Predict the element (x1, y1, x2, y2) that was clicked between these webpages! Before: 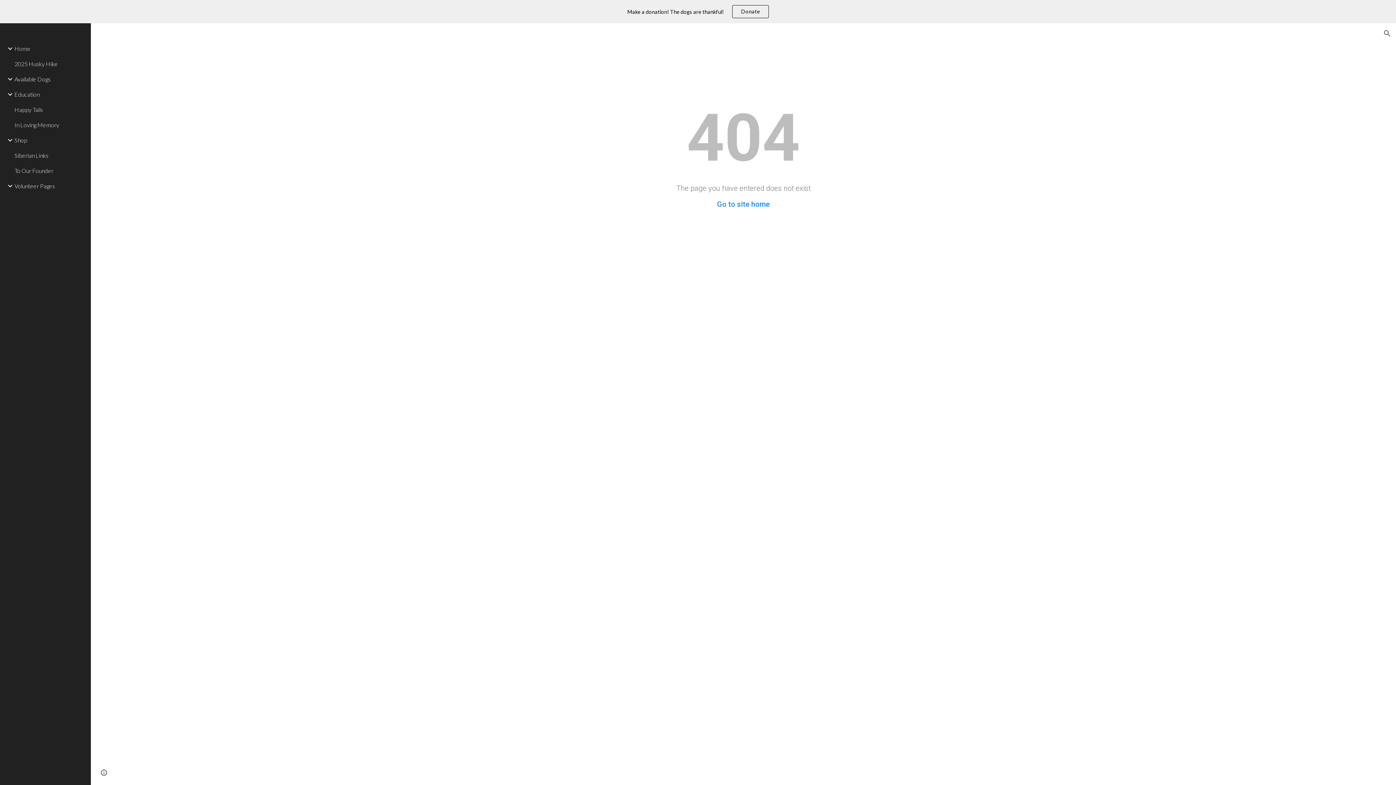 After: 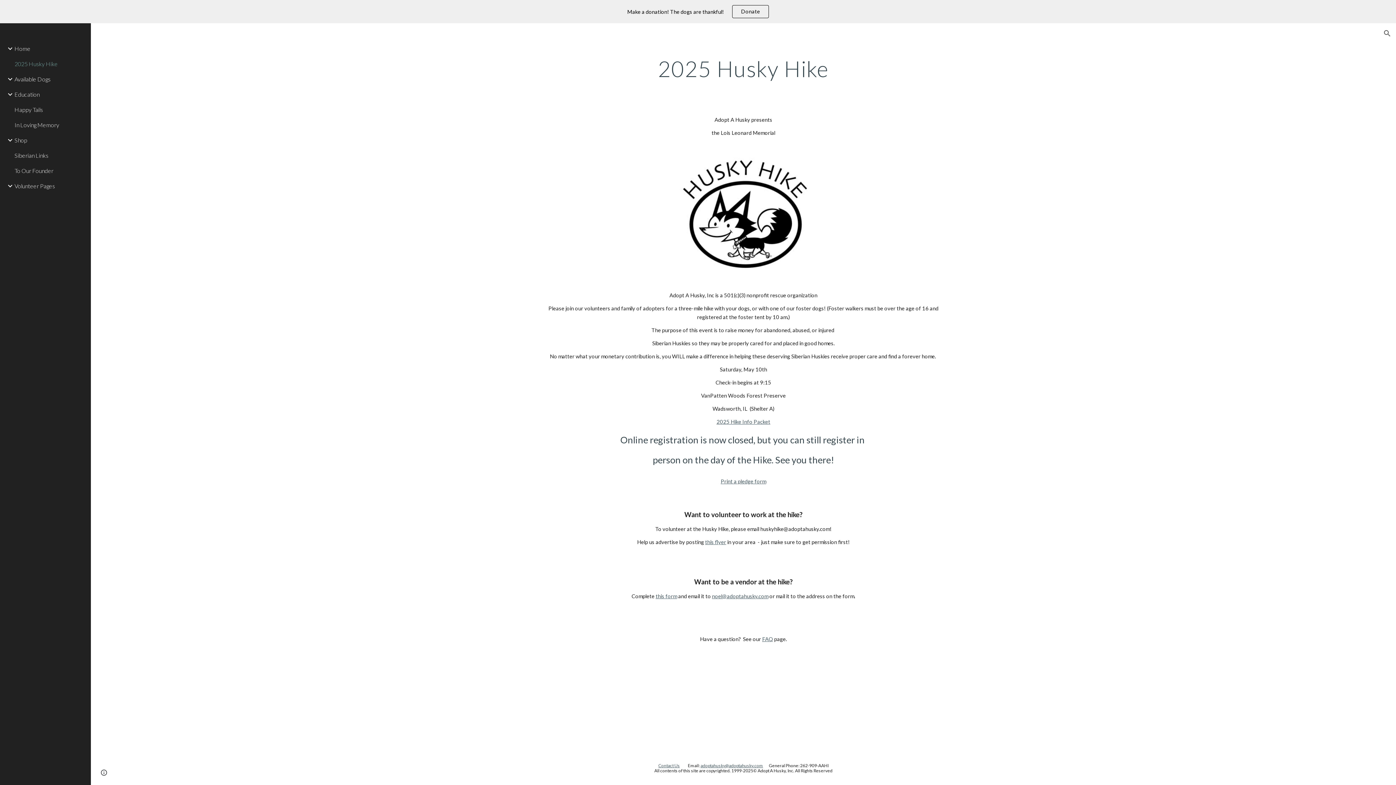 Action: label: 2025 Husky Hike bbox: (13, 56, 86, 71)